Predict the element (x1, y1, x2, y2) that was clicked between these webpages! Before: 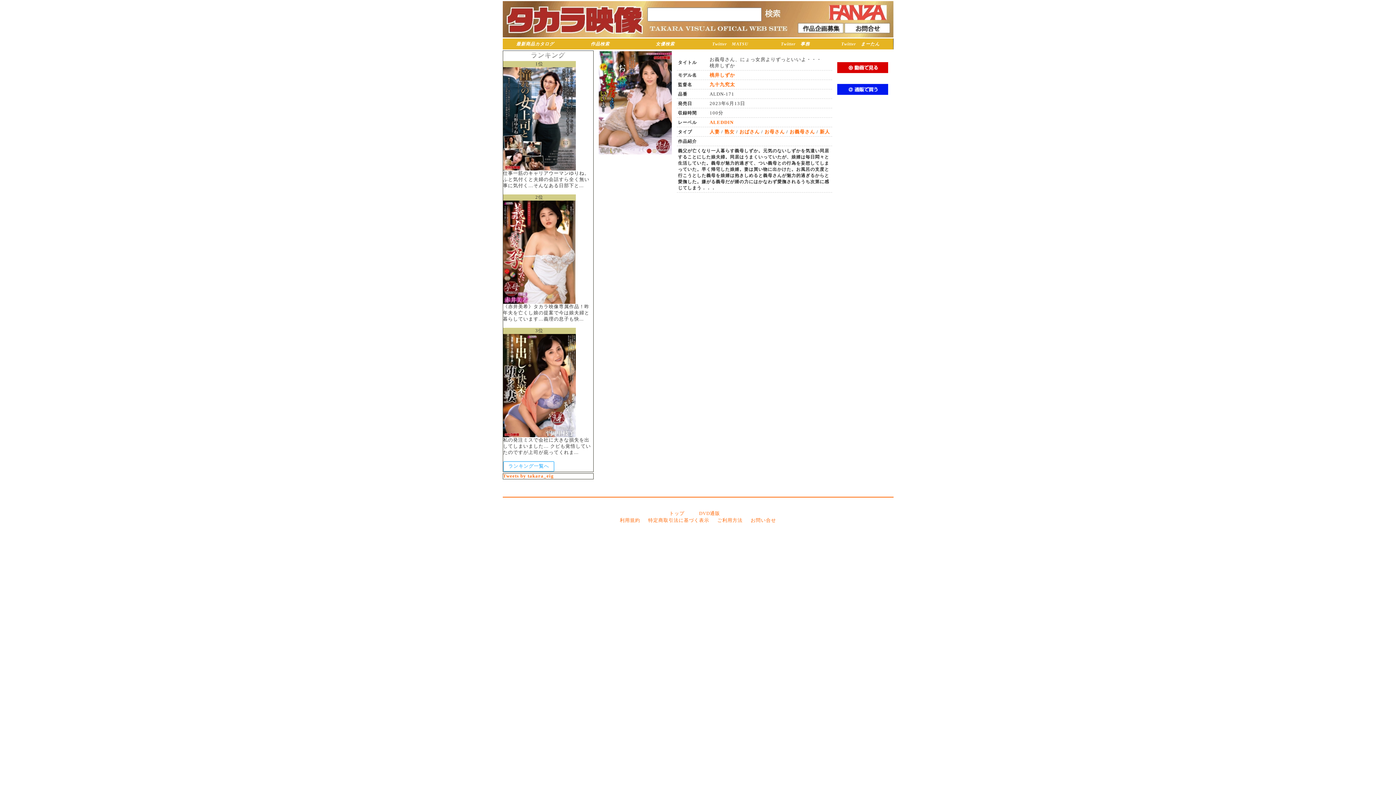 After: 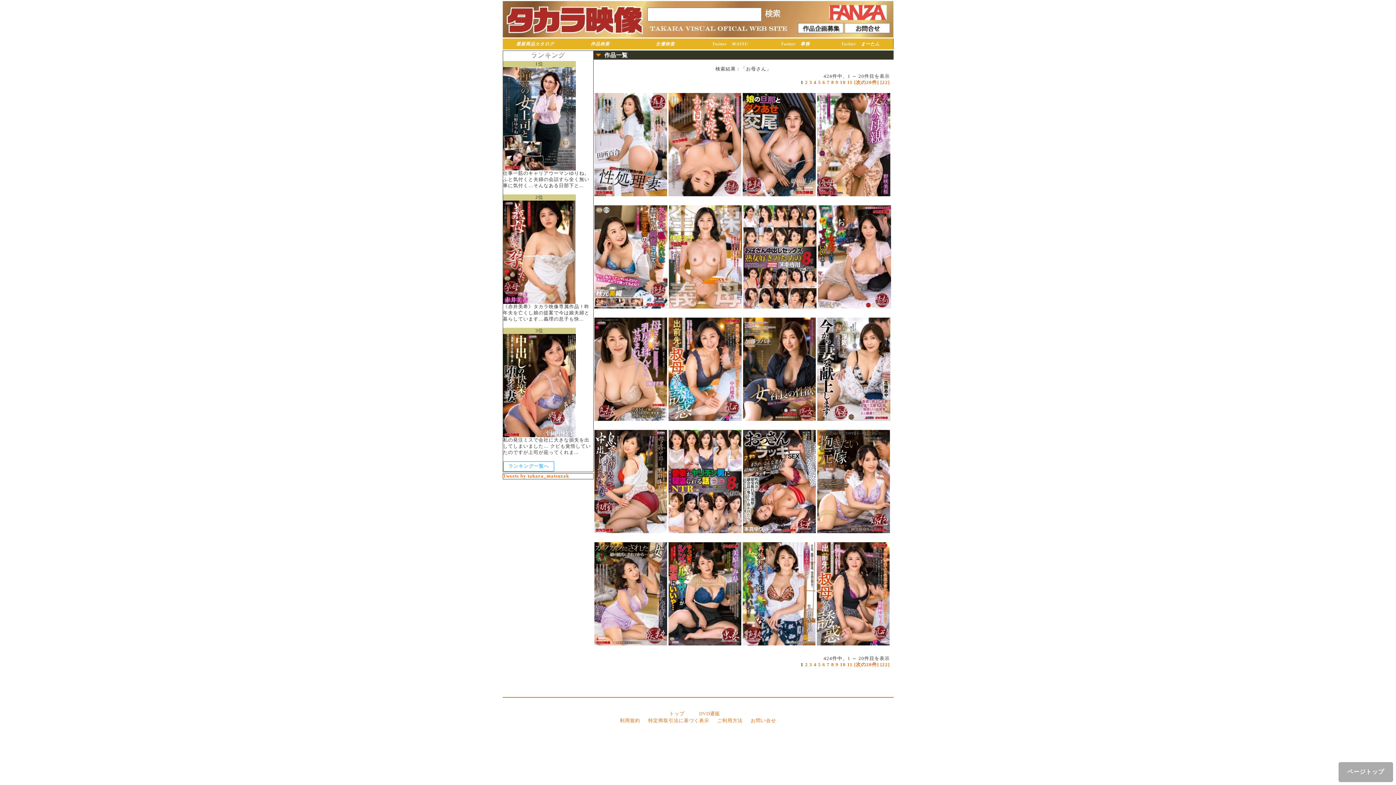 Action: label: お母さん bbox: (764, 129, 785, 134)